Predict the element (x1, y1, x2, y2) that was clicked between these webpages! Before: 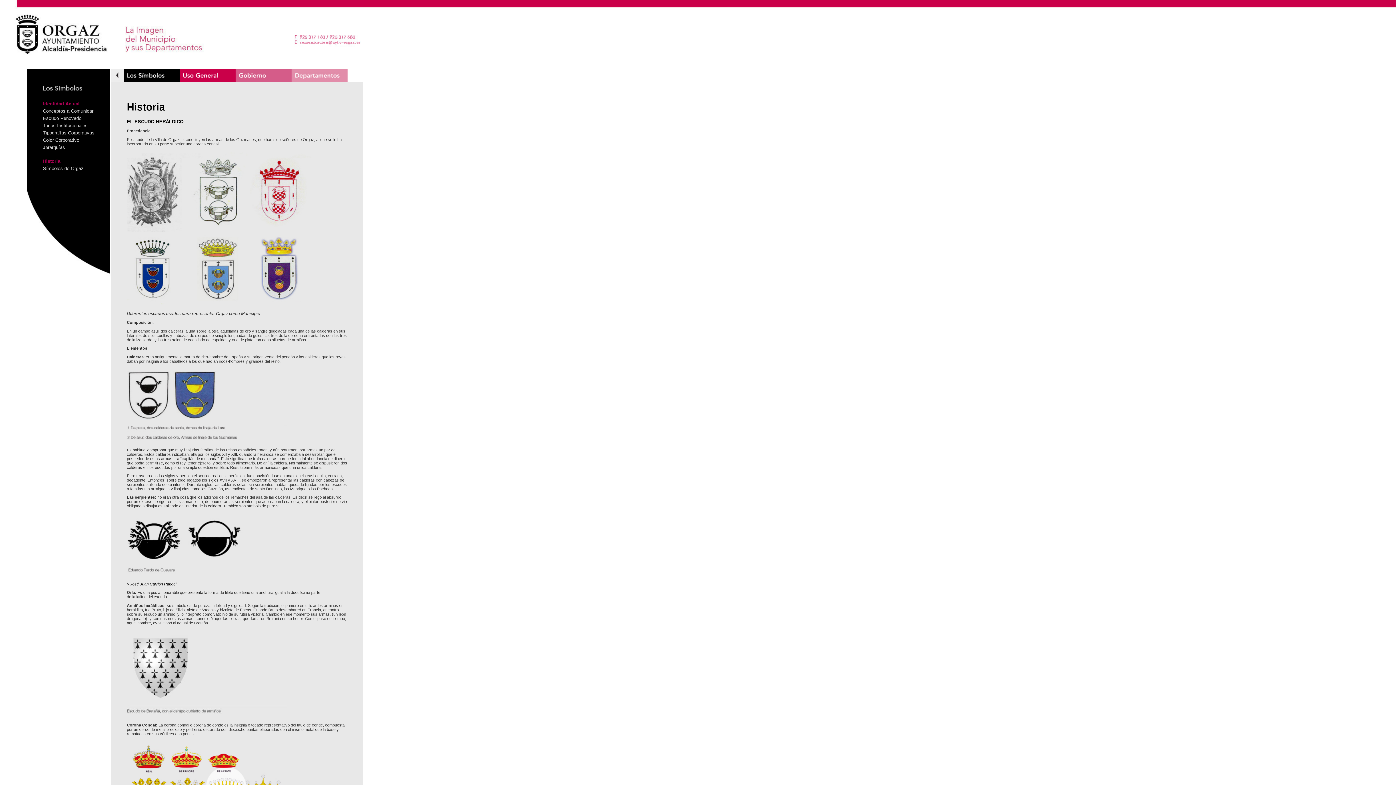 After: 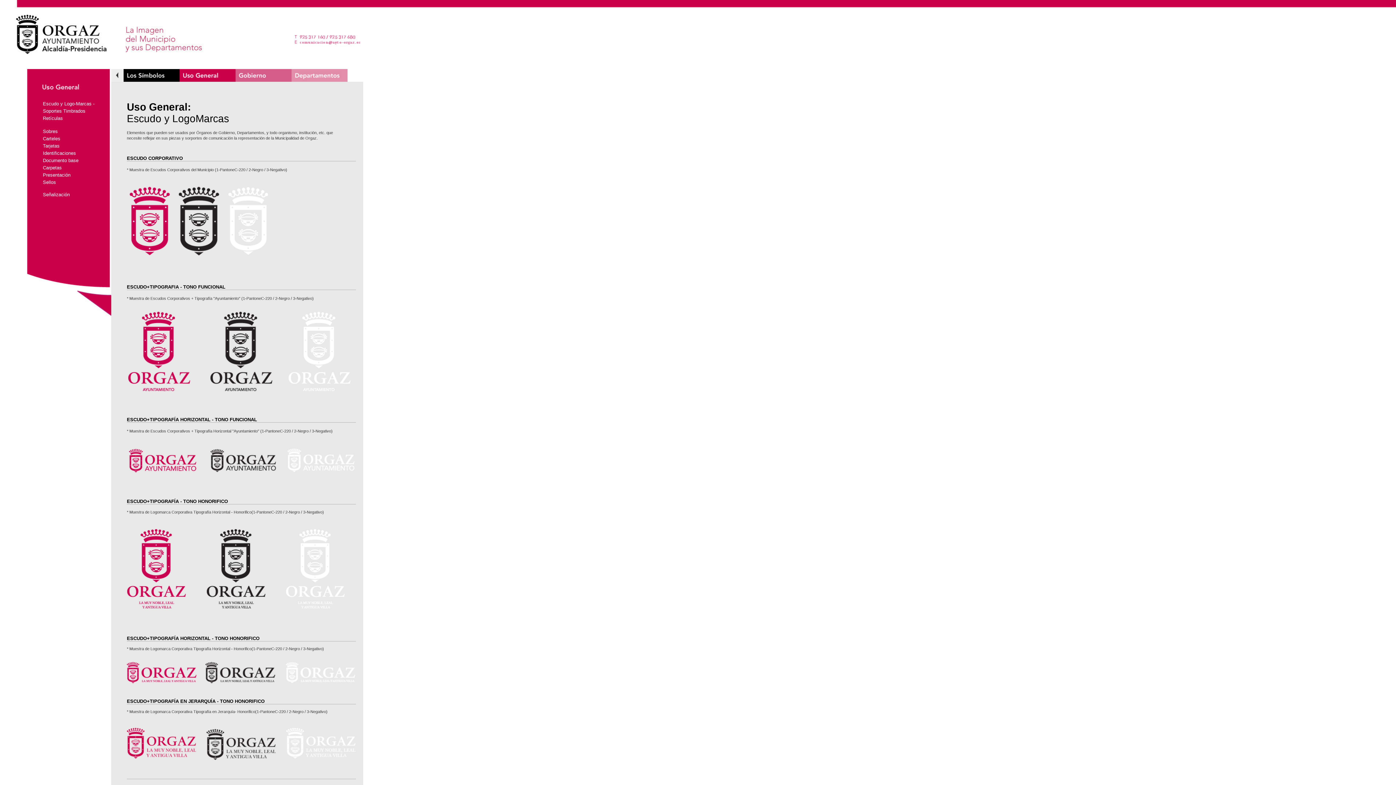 Action: bbox: (179, 77, 235, 82)